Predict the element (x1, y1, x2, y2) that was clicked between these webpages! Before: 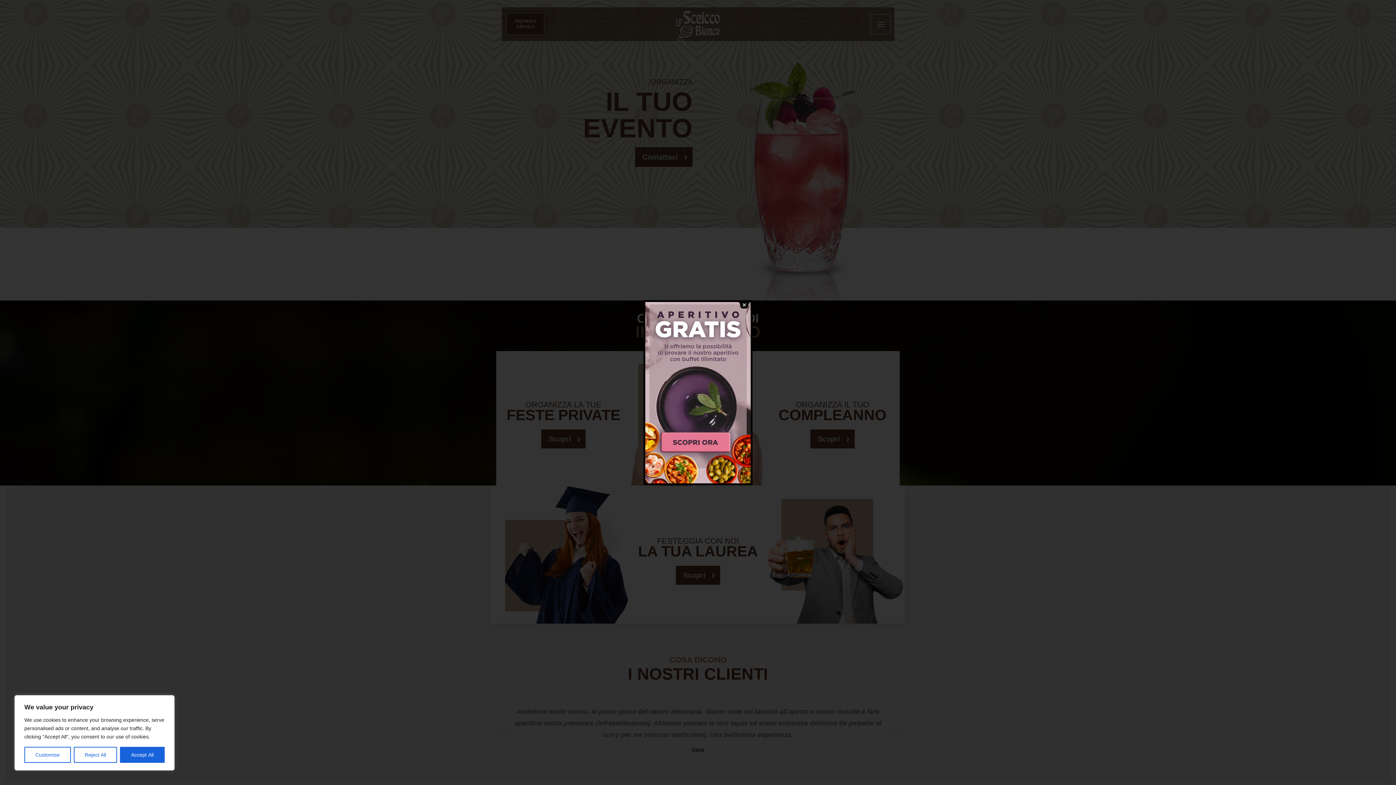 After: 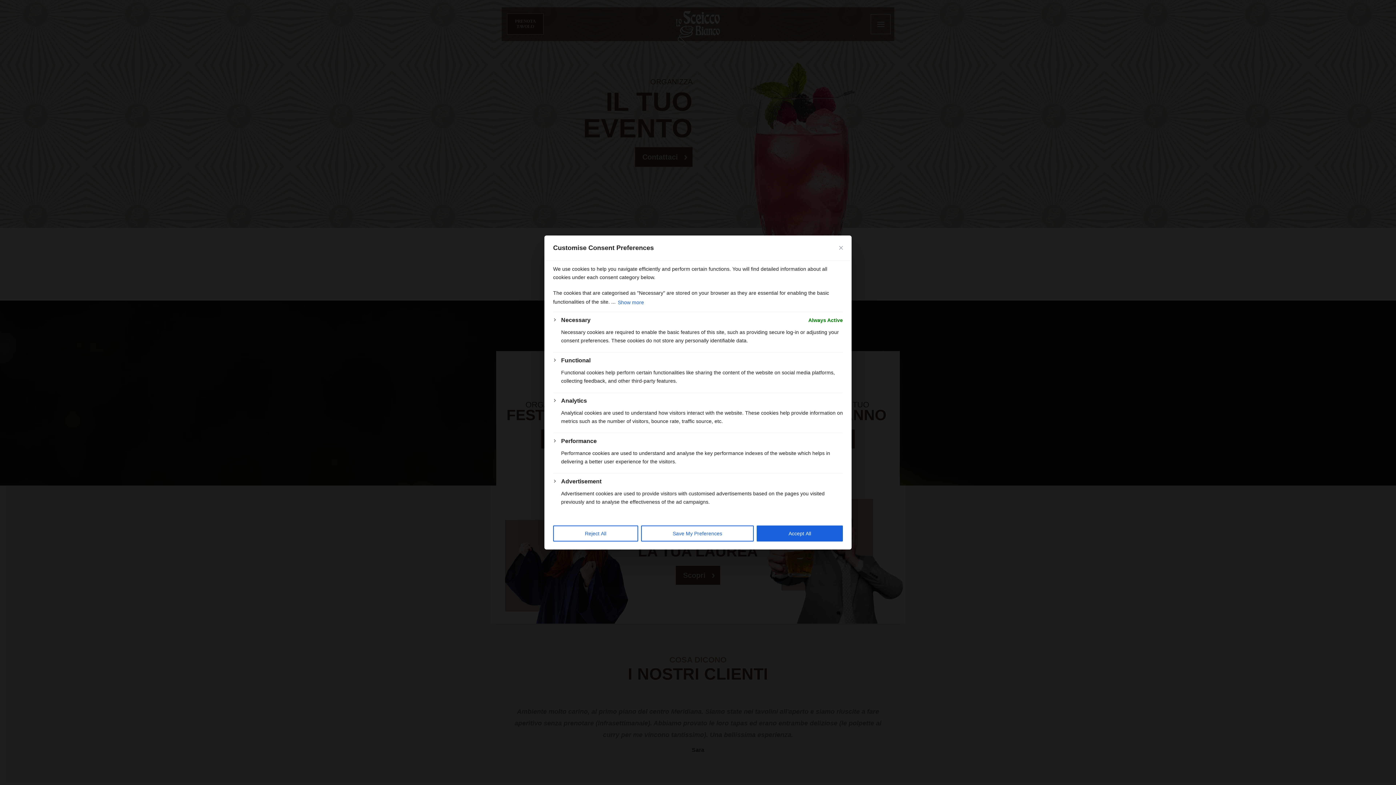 Action: label: Customise bbox: (24, 747, 70, 763)